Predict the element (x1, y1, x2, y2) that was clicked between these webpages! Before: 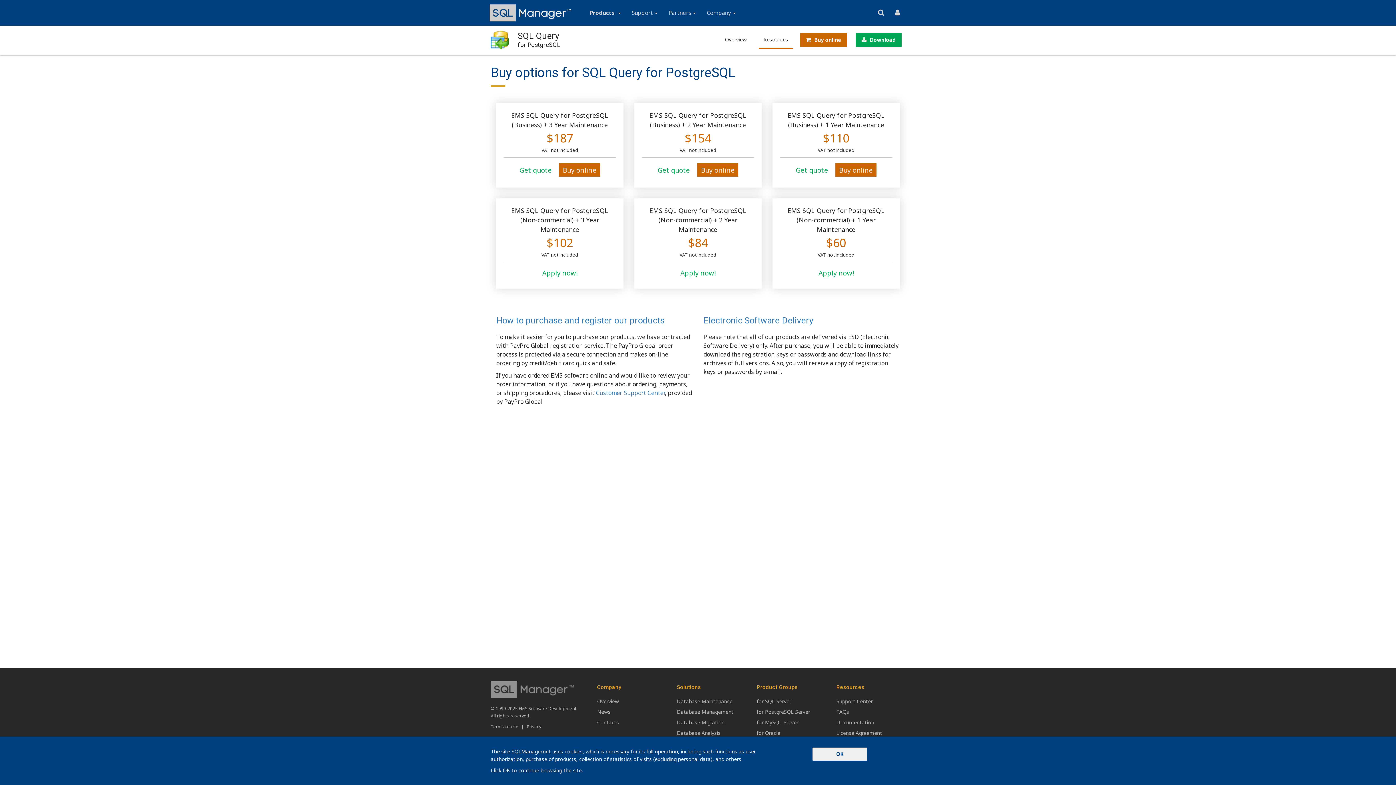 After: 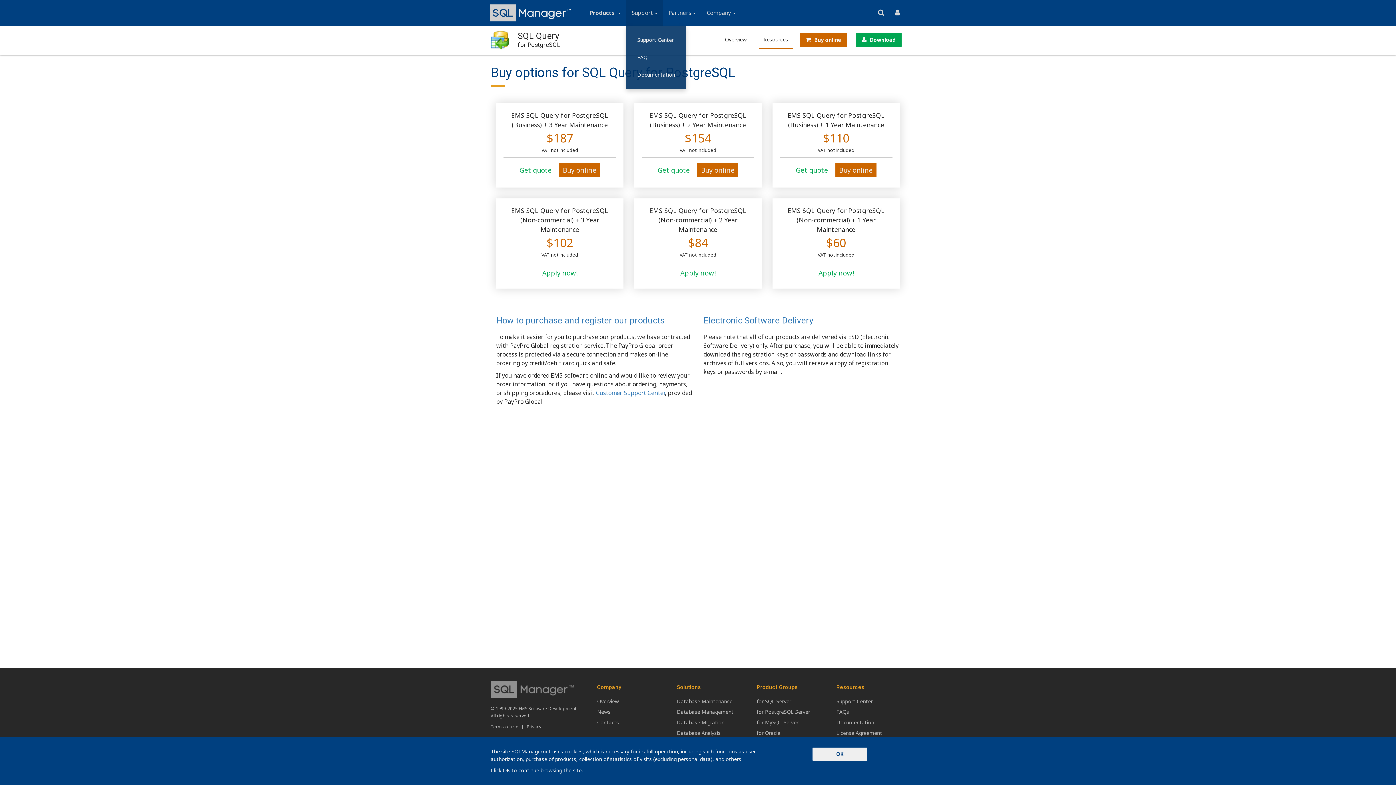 Action: bbox: (626, 0, 663, 25) label: Support